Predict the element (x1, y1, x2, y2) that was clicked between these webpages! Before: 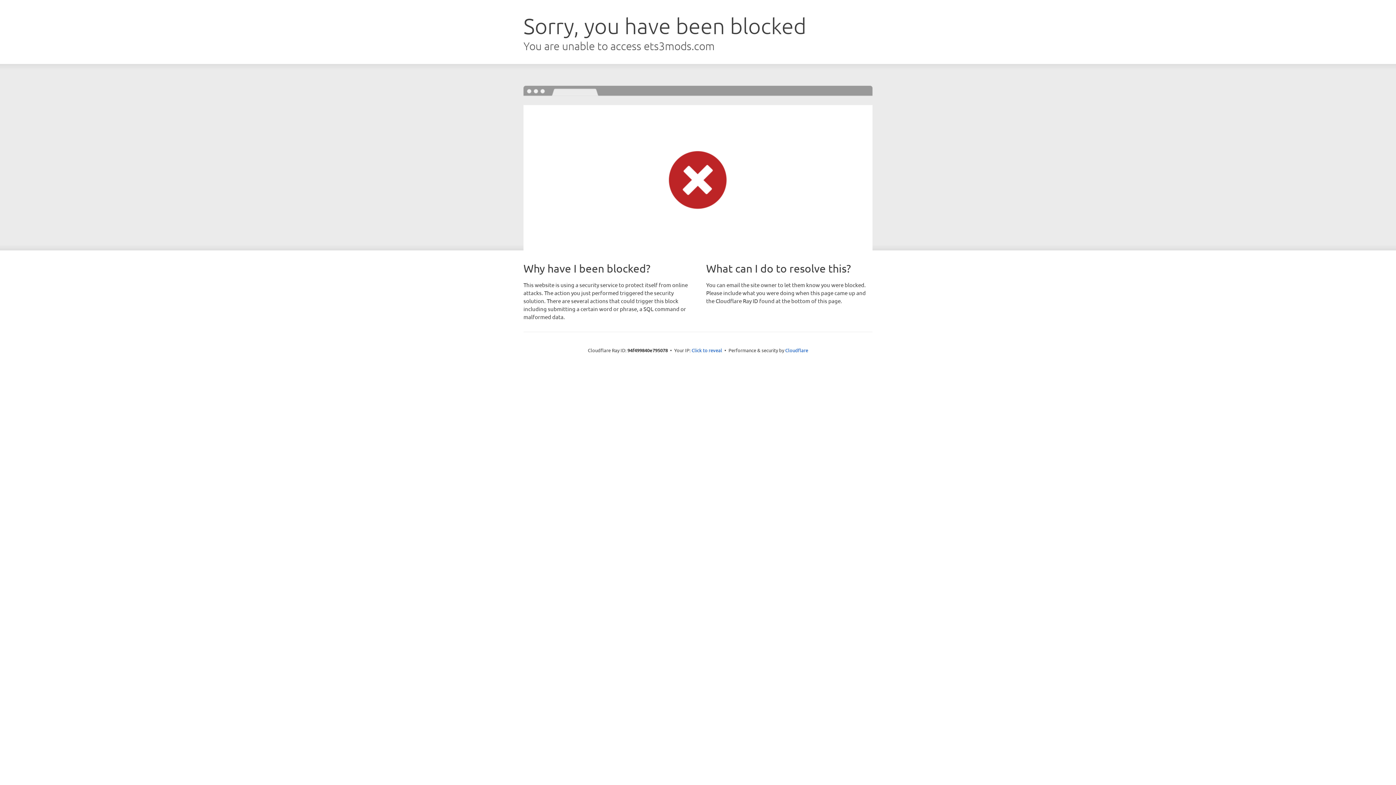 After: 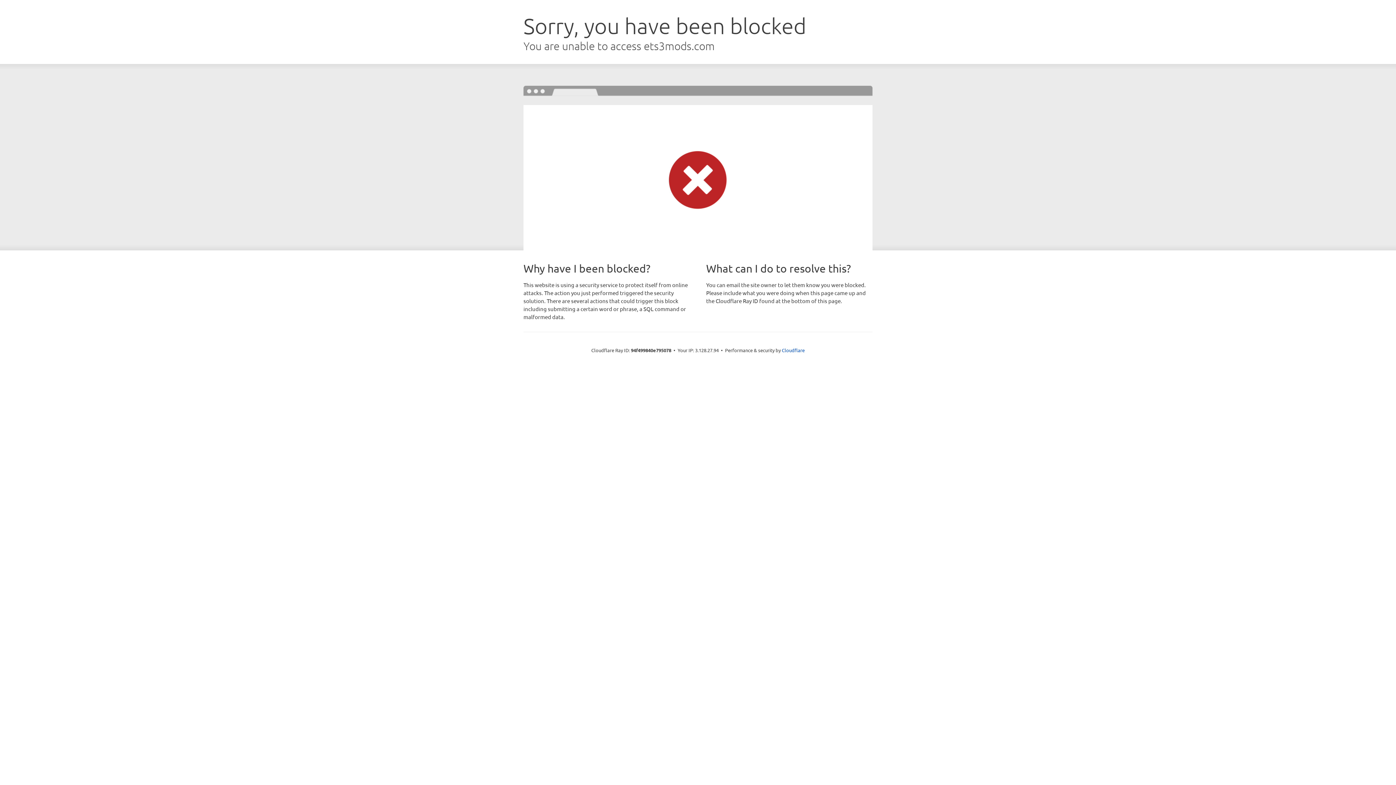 Action: bbox: (691, 346, 722, 353) label: Click to reveal